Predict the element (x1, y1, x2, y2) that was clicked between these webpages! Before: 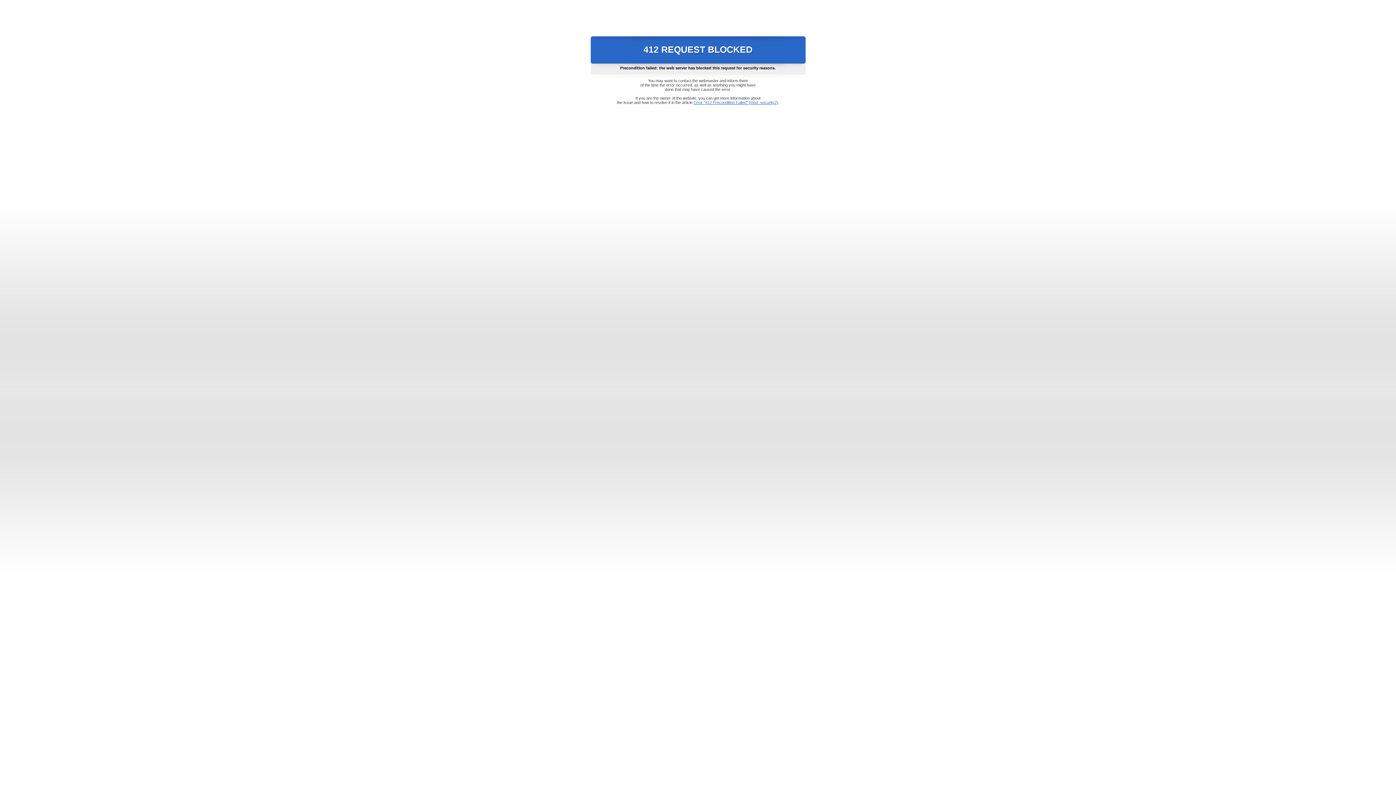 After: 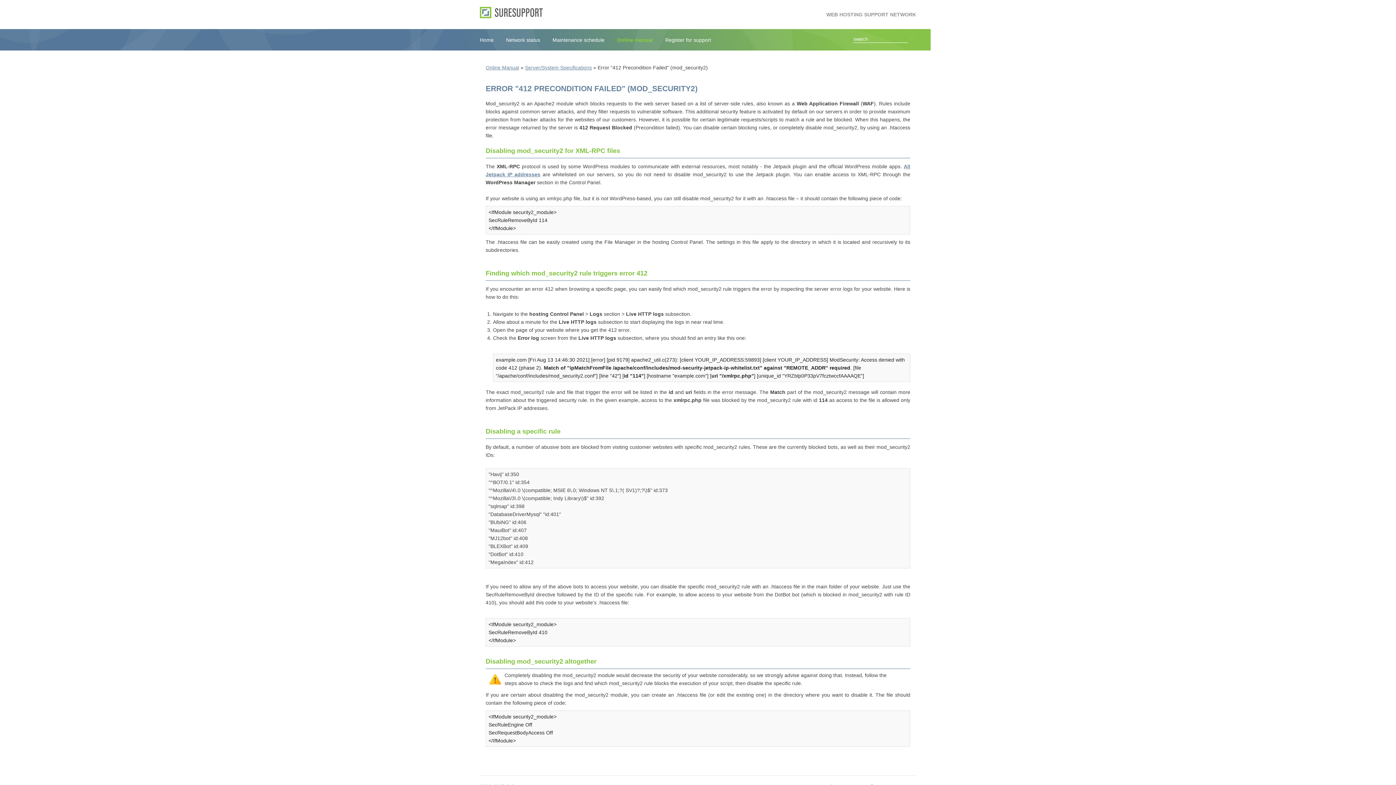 Action: label: Error "412 Precondition Failed" (mod_security2) bbox: (693, 100, 778, 104)